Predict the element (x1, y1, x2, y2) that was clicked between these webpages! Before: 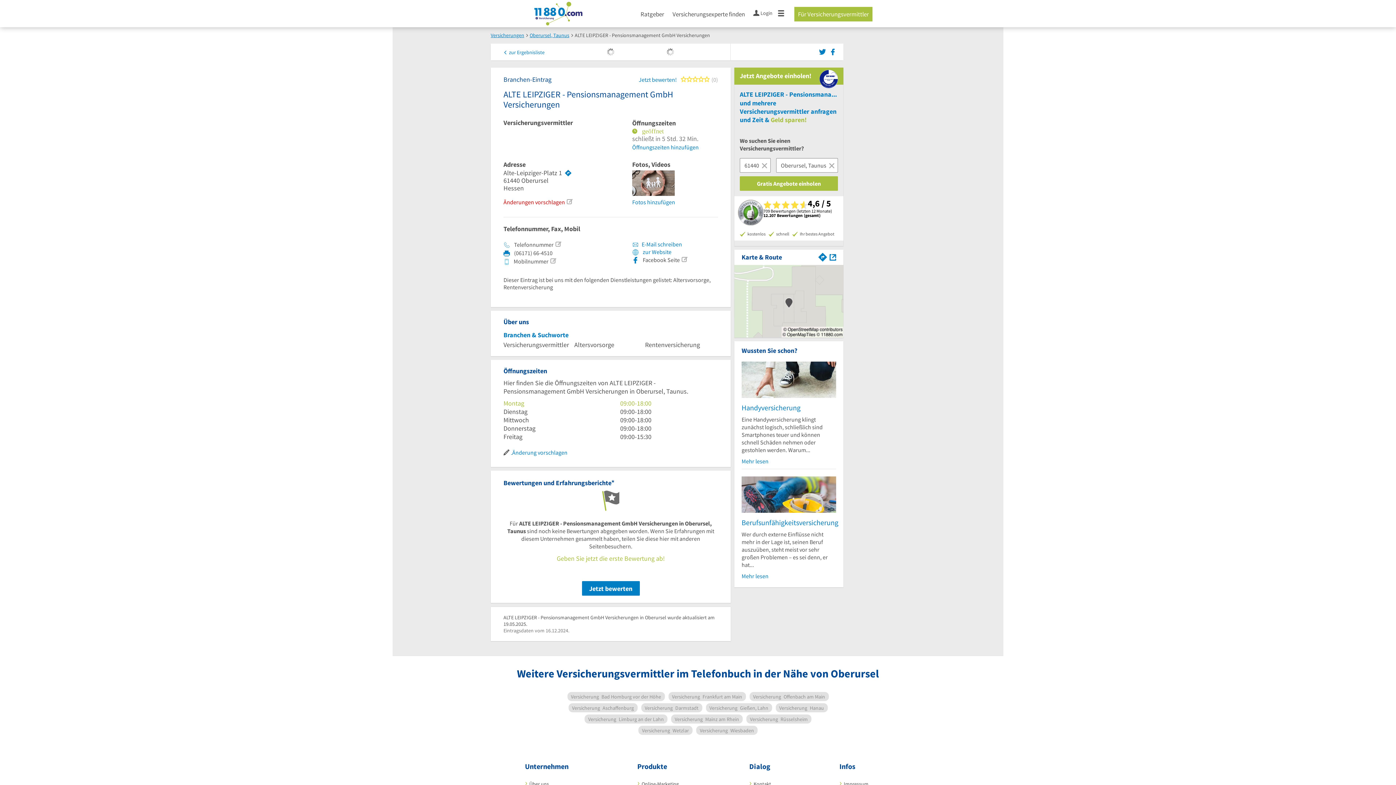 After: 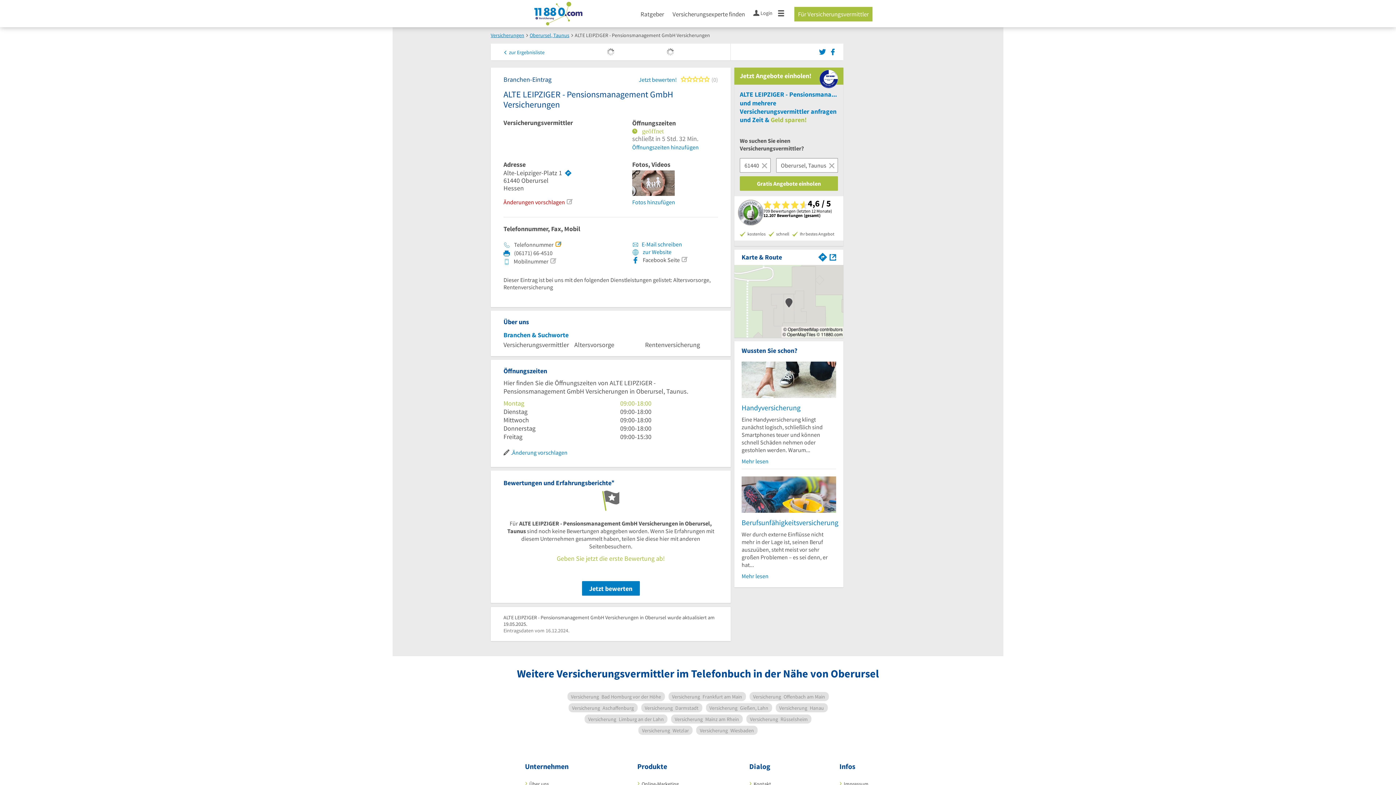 Action: bbox: (555, 241, 560, 246)